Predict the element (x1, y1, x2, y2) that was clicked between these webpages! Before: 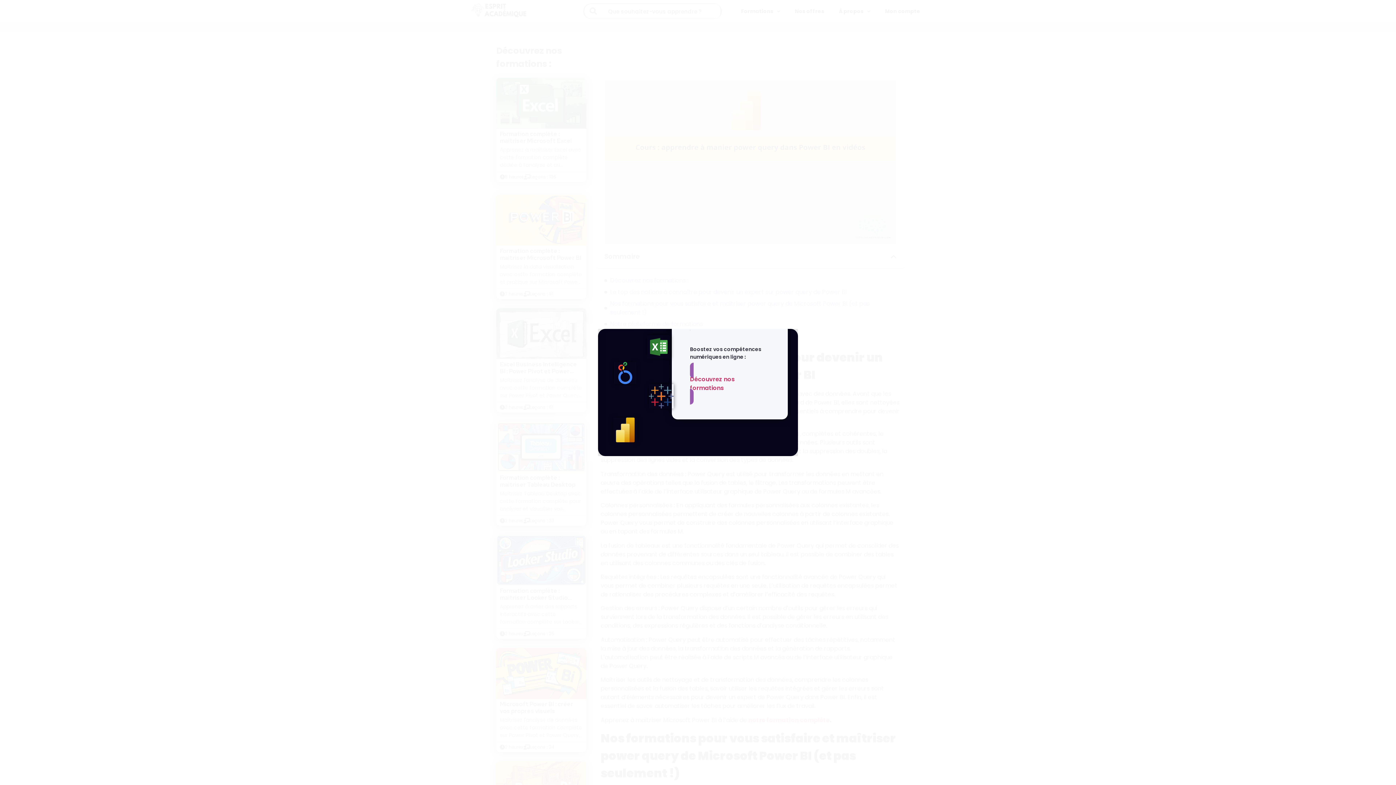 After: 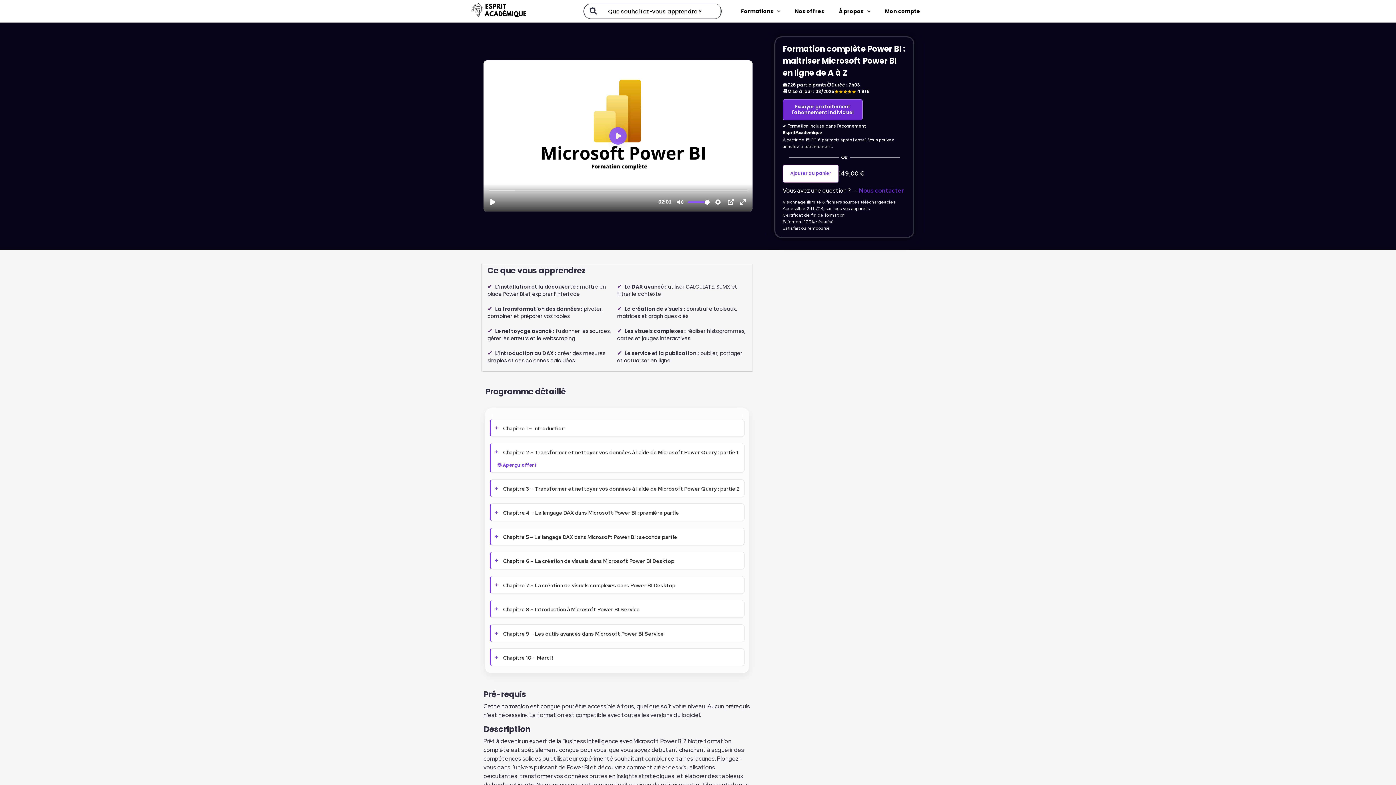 Action: bbox: (594, 417, 656, 442)